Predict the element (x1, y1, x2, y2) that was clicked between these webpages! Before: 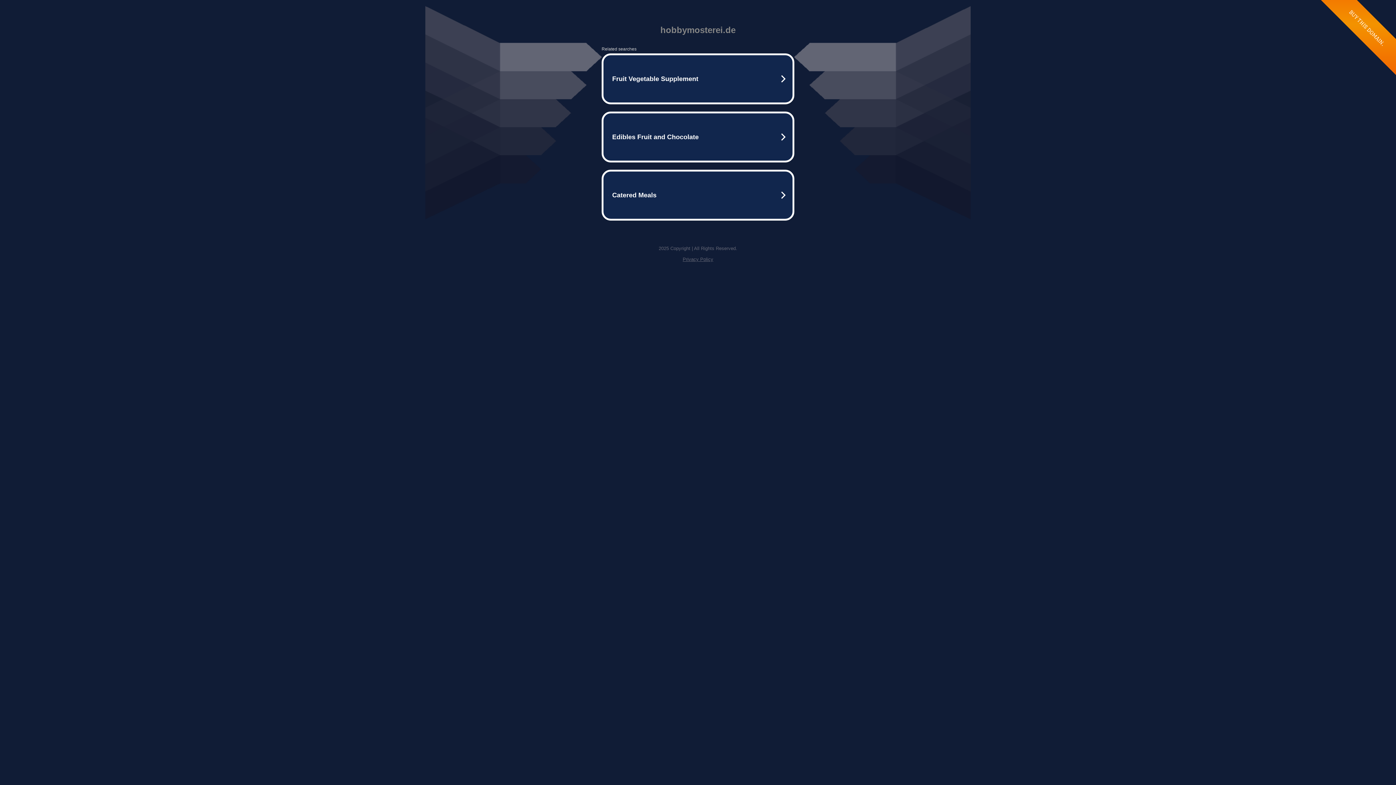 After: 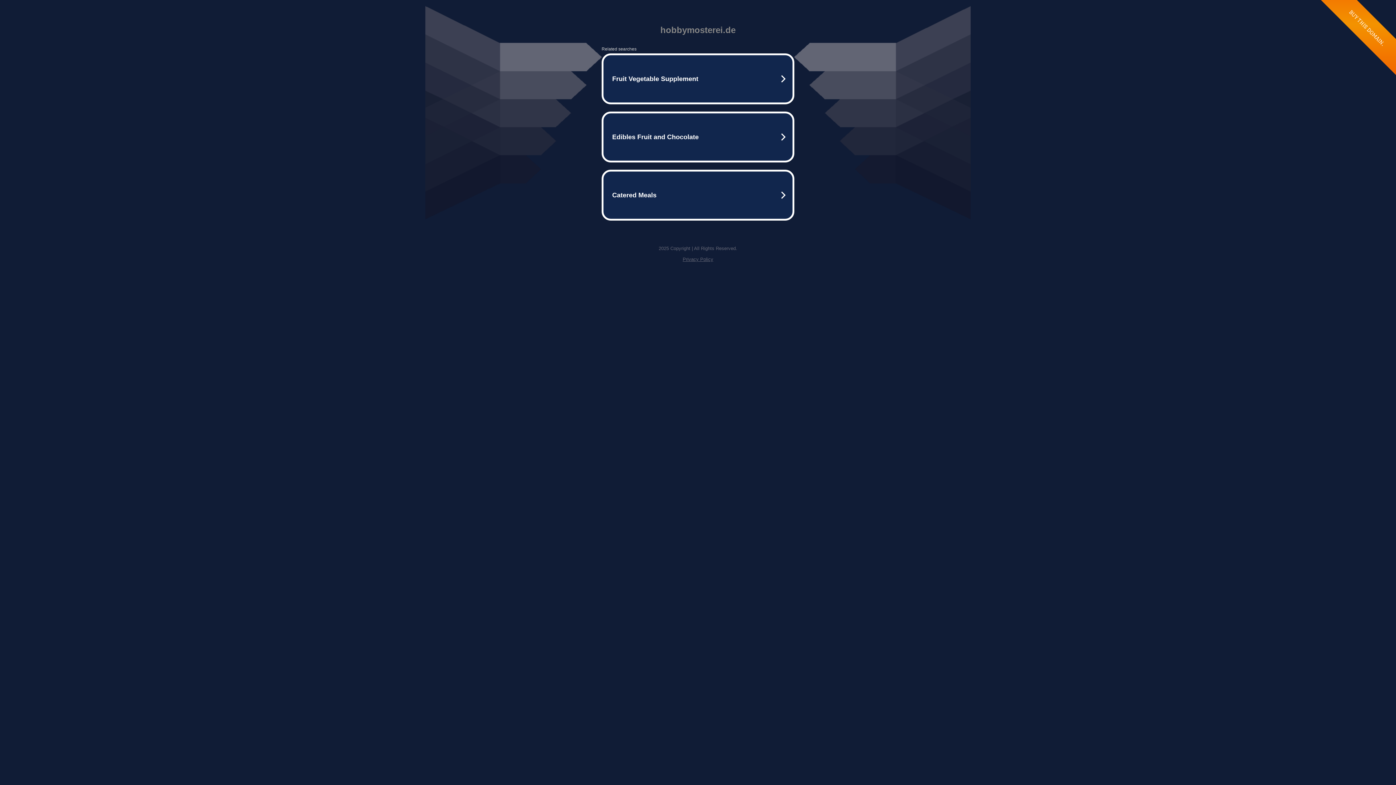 Action: bbox: (682, 256, 713, 262) label: Privacy Policy